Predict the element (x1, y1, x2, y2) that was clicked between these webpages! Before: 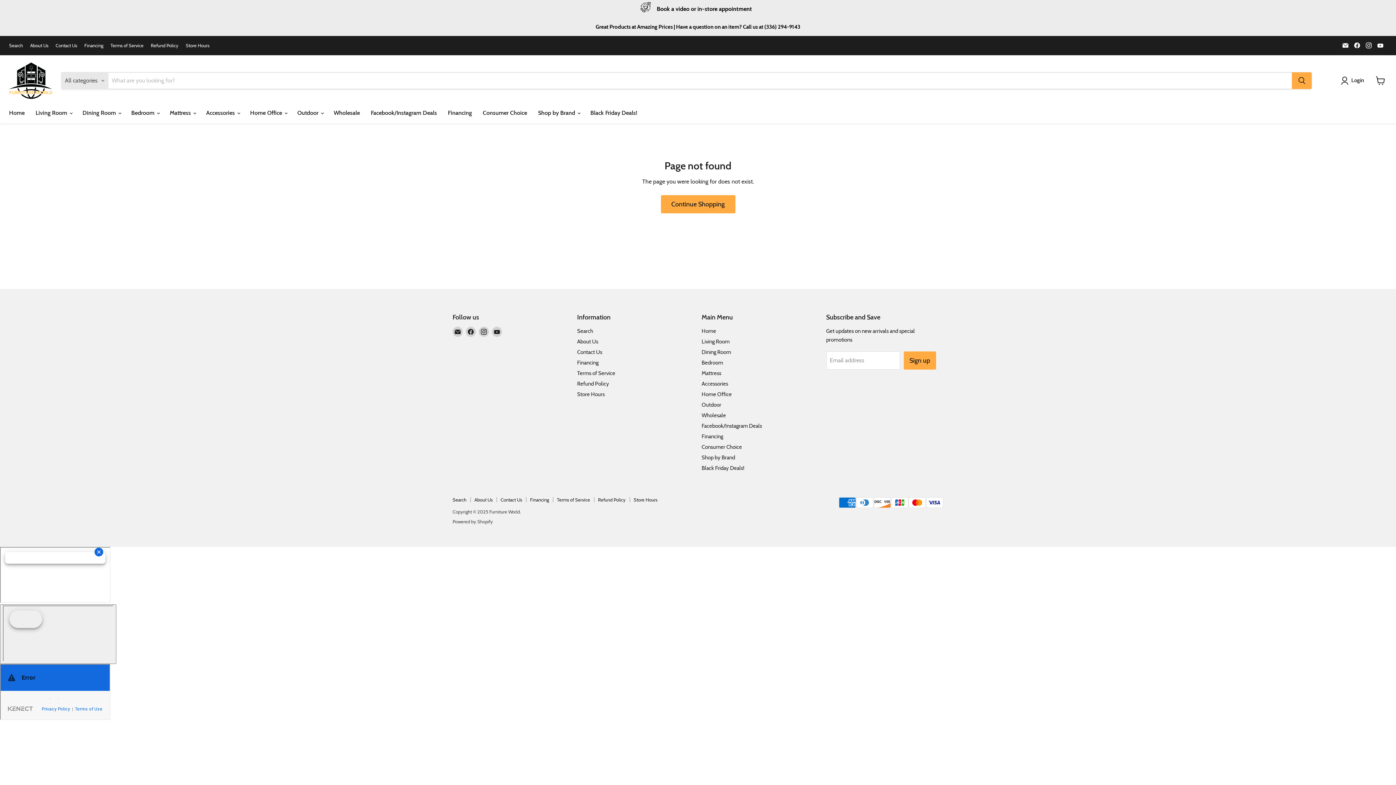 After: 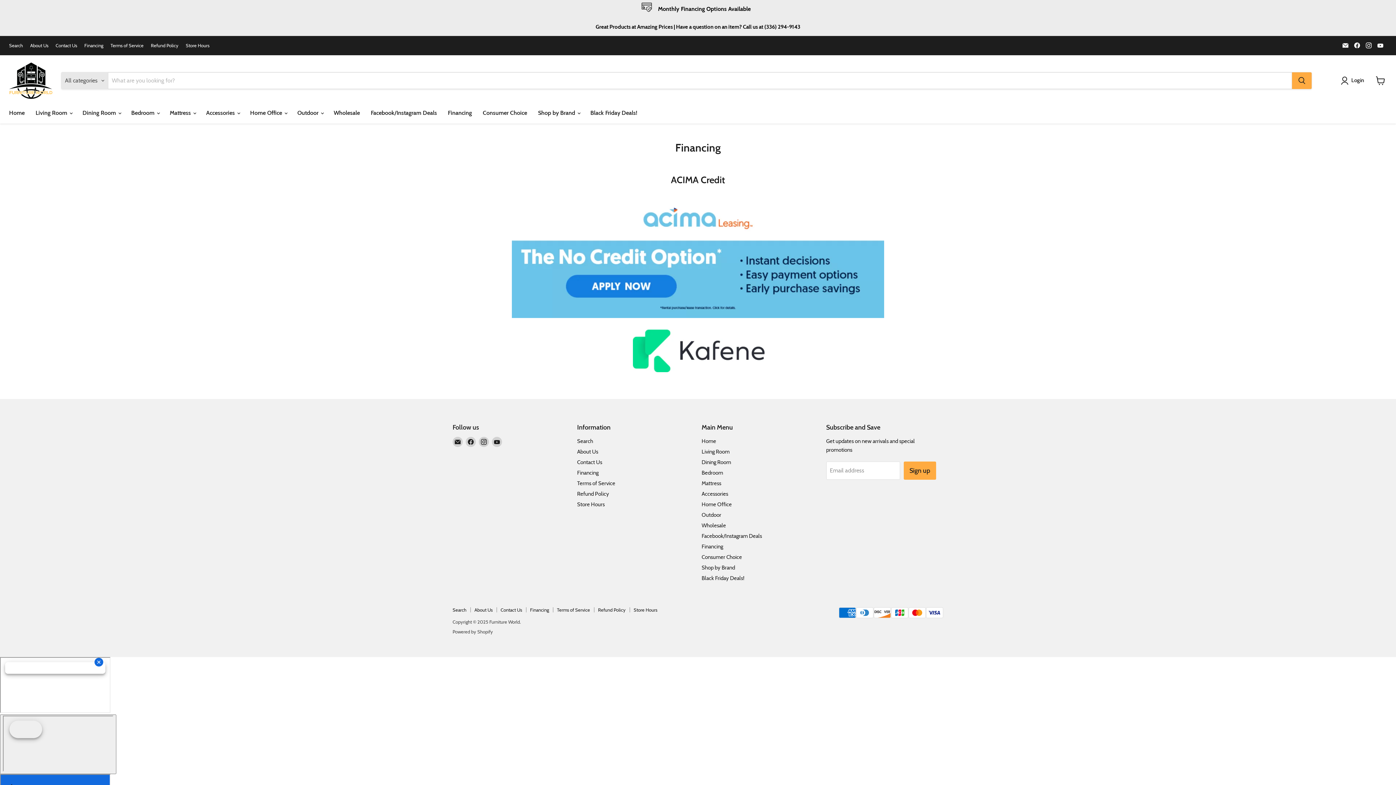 Action: bbox: (701, 433, 723, 439) label: Financing